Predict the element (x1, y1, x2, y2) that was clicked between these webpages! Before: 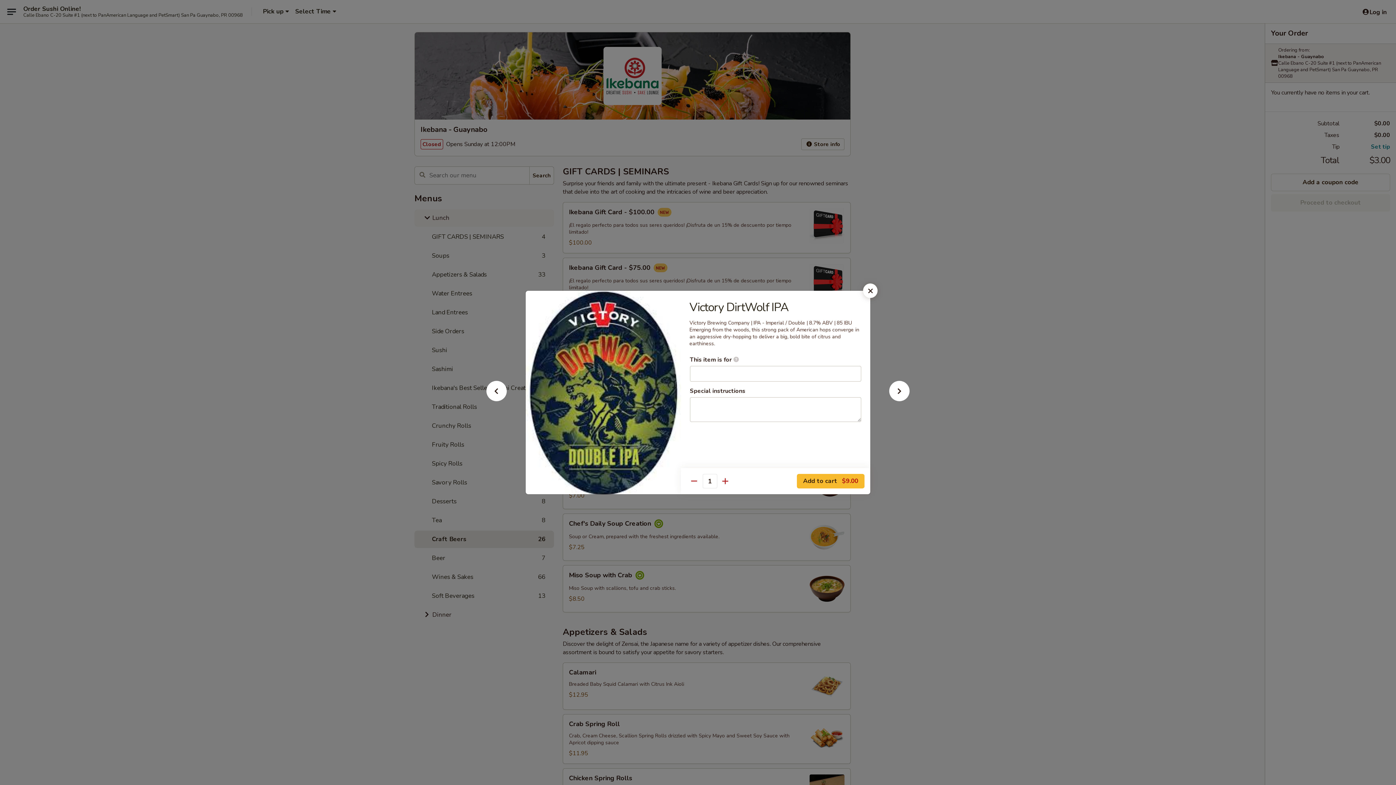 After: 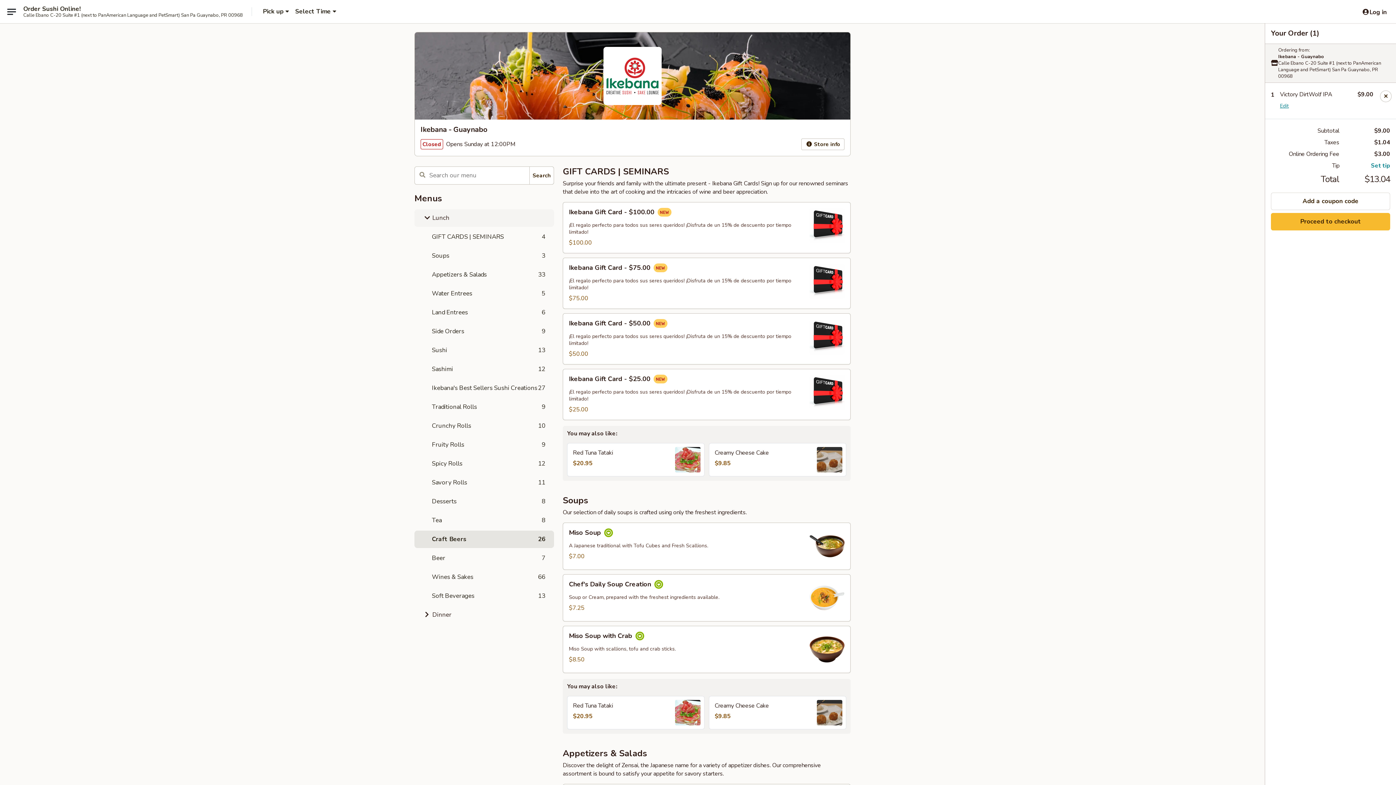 Action: bbox: (797, 474, 864, 488) label: Add to cart $9.00